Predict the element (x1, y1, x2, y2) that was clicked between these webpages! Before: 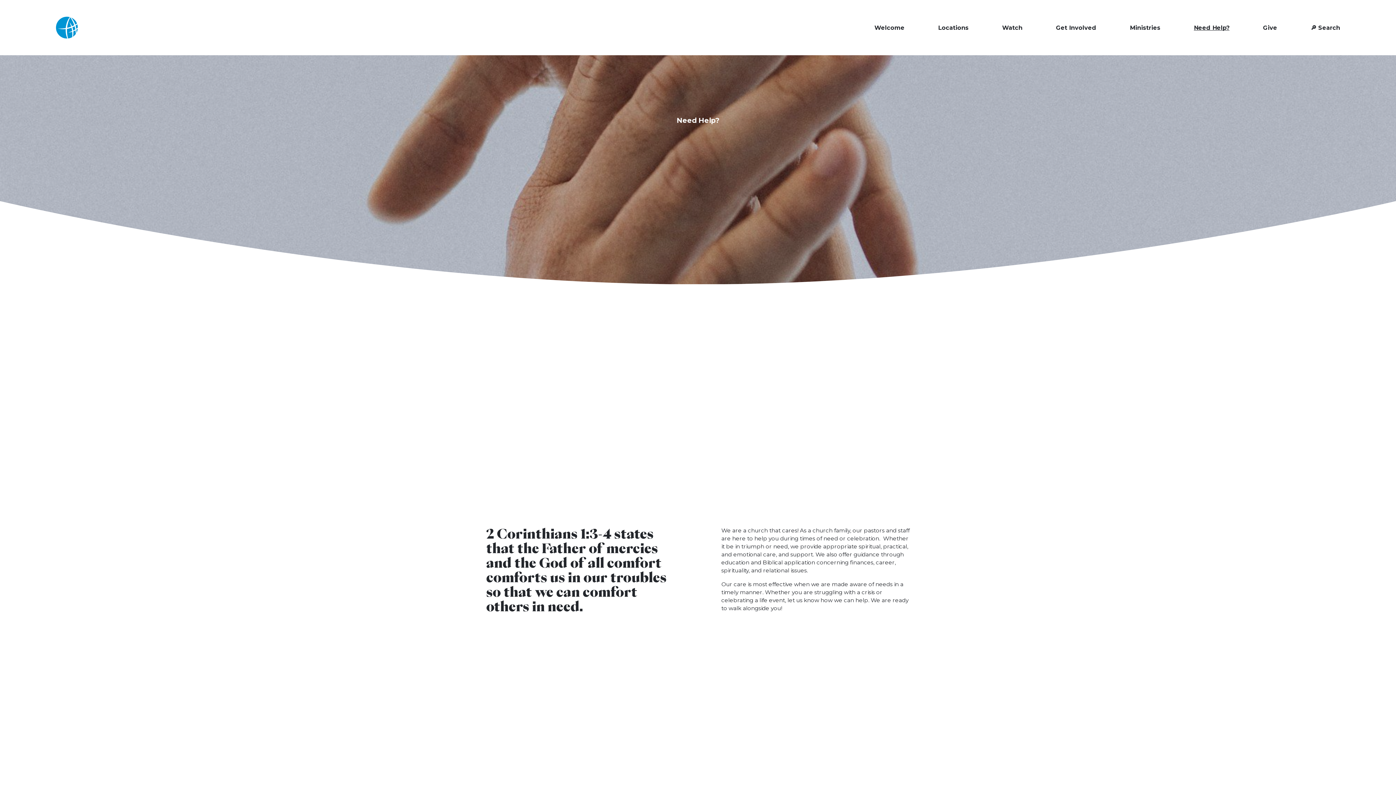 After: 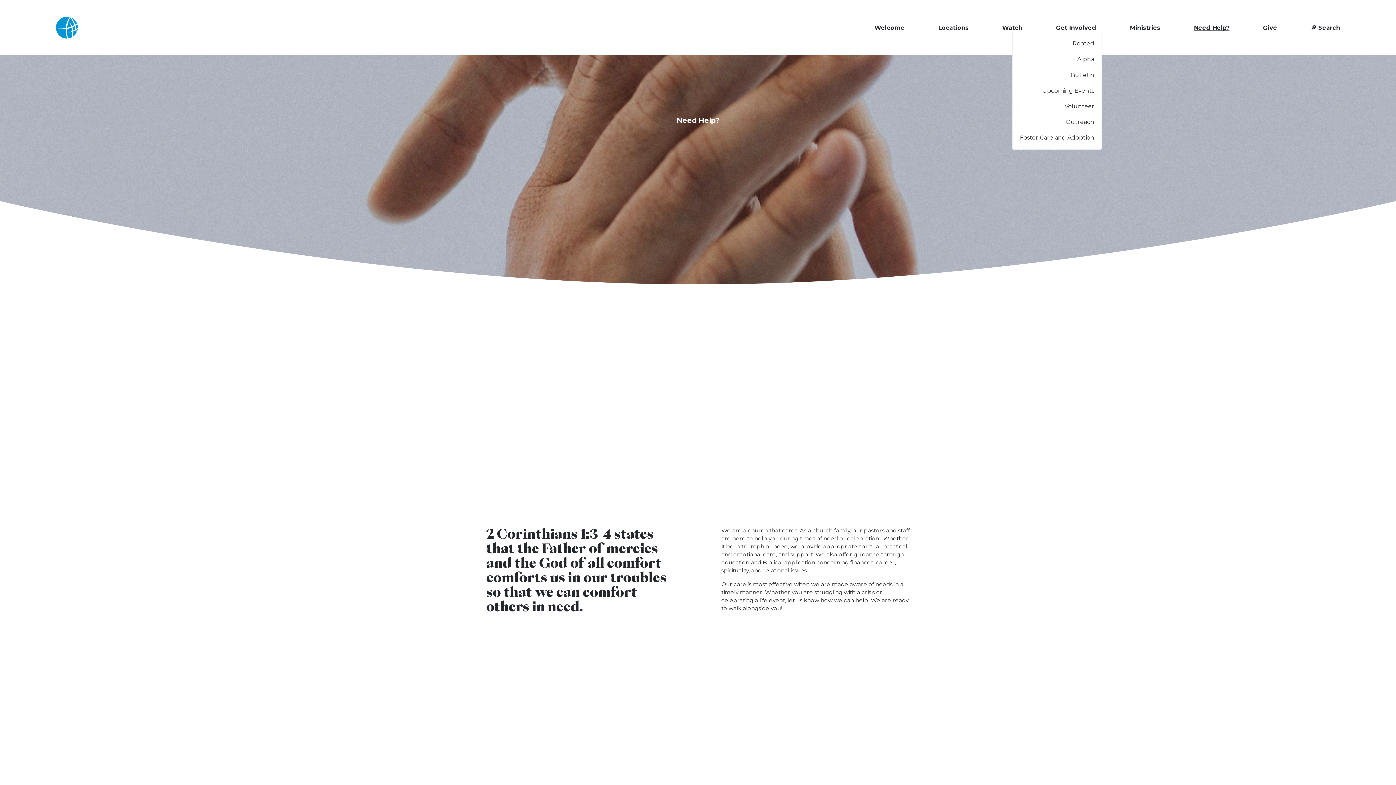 Action: bbox: (1056, 23, 1096, 31) label: folder dropdown